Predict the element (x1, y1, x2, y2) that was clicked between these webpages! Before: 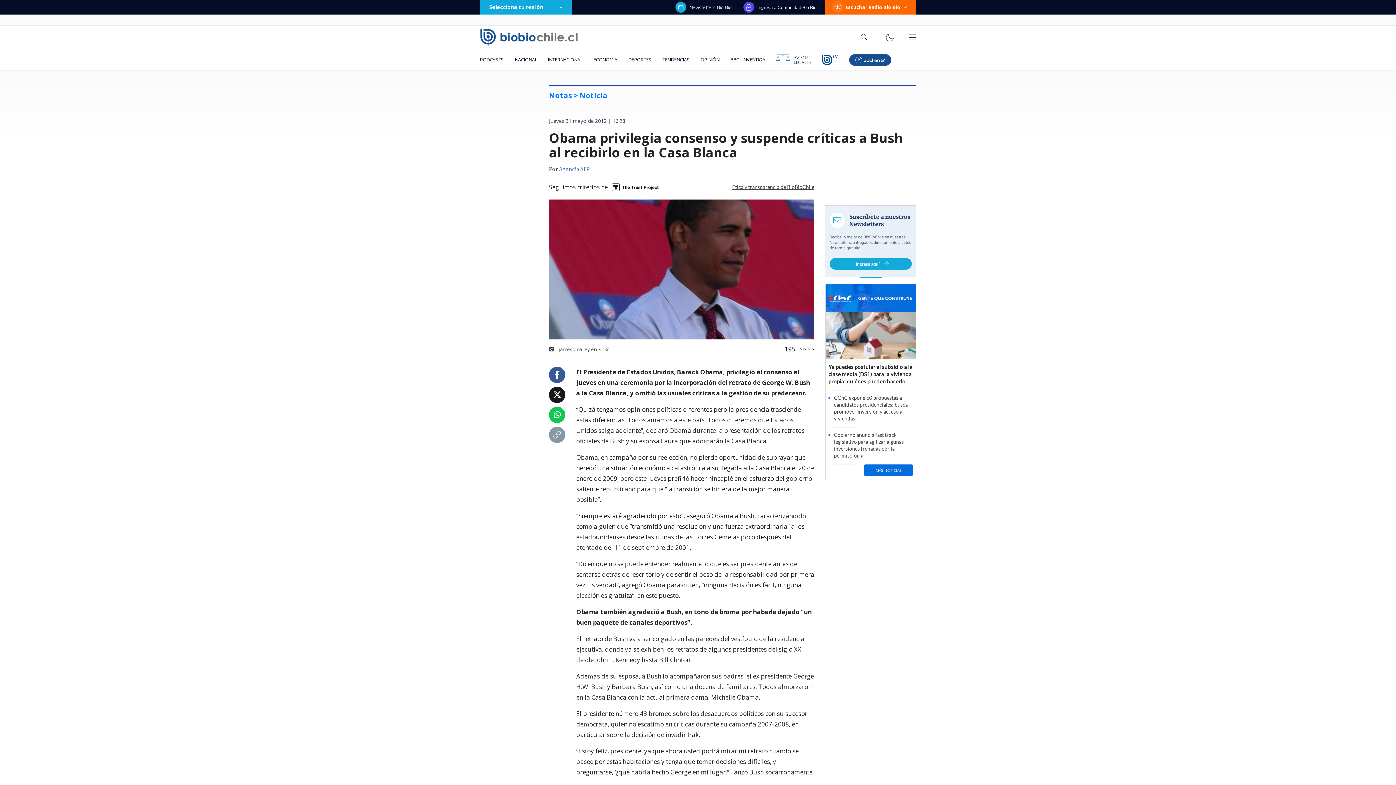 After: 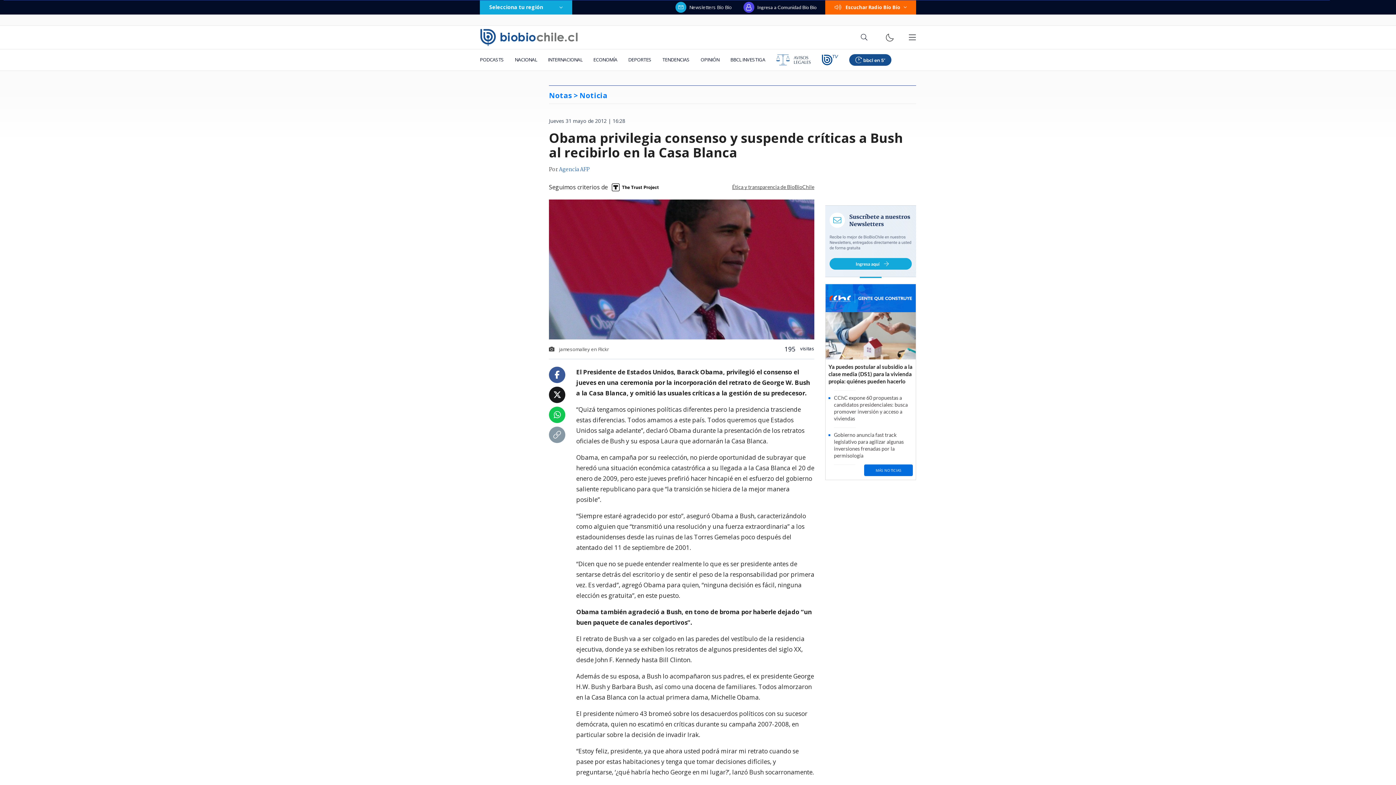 Action: bbox: (553, 411, 560, 419)